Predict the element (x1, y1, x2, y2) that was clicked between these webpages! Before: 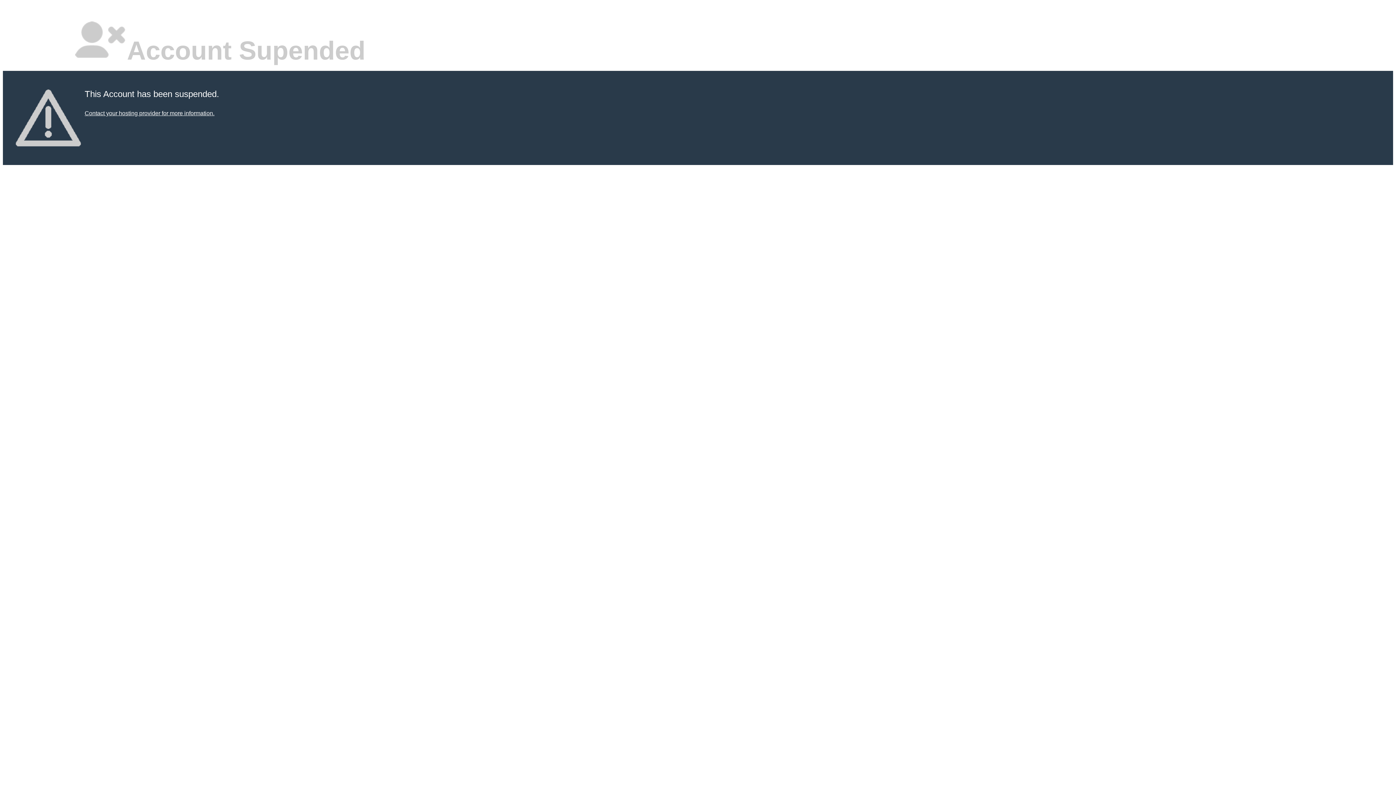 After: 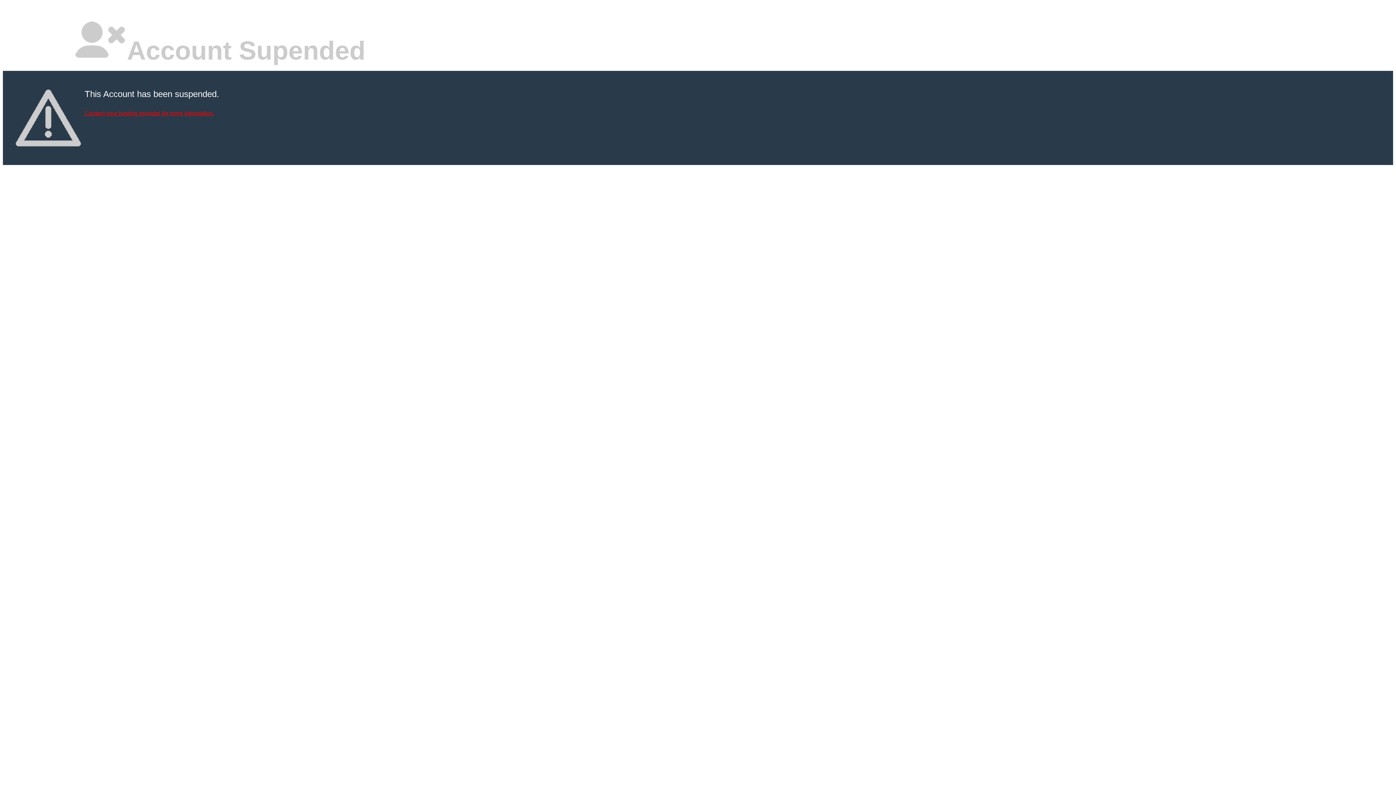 Action: label: Contact your hosting provider for more information. bbox: (84, 110, 214, 116)